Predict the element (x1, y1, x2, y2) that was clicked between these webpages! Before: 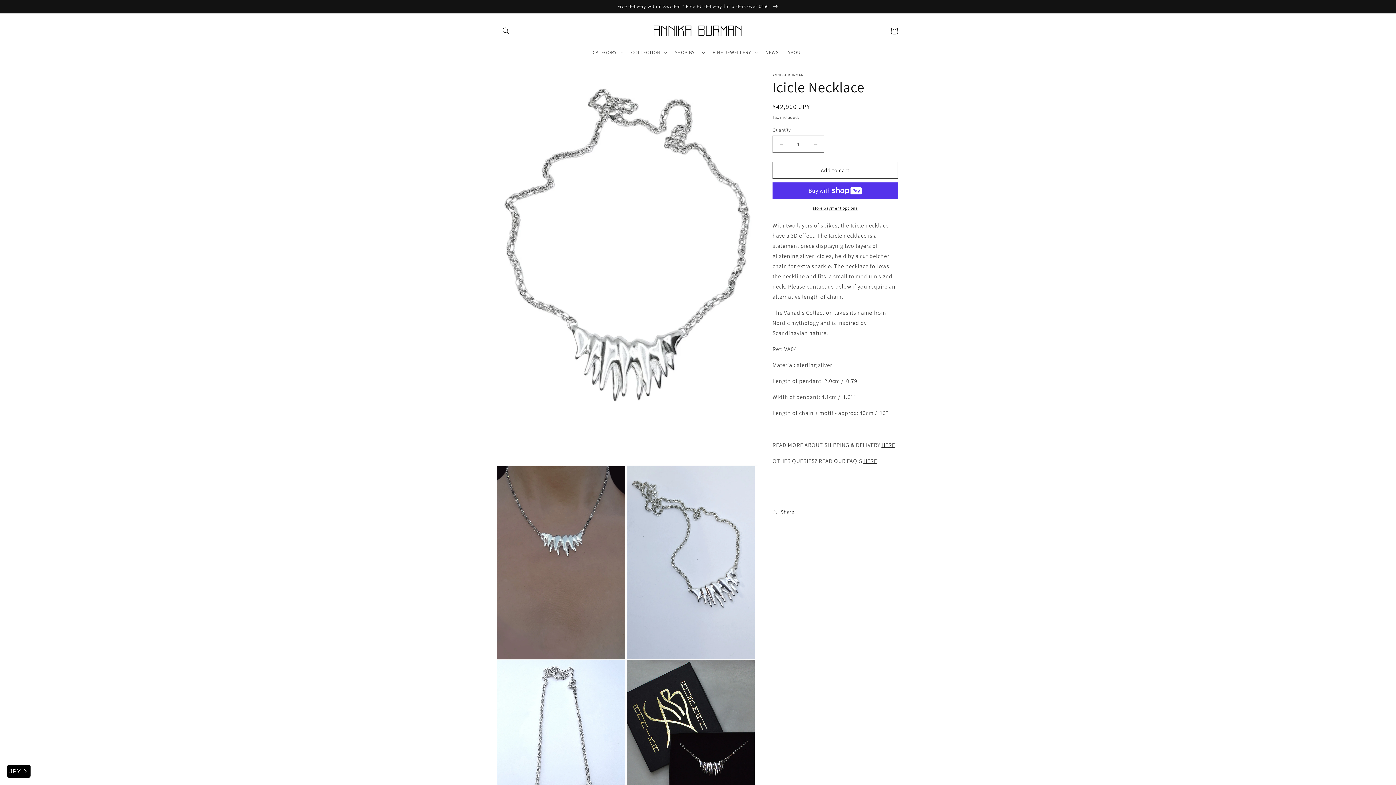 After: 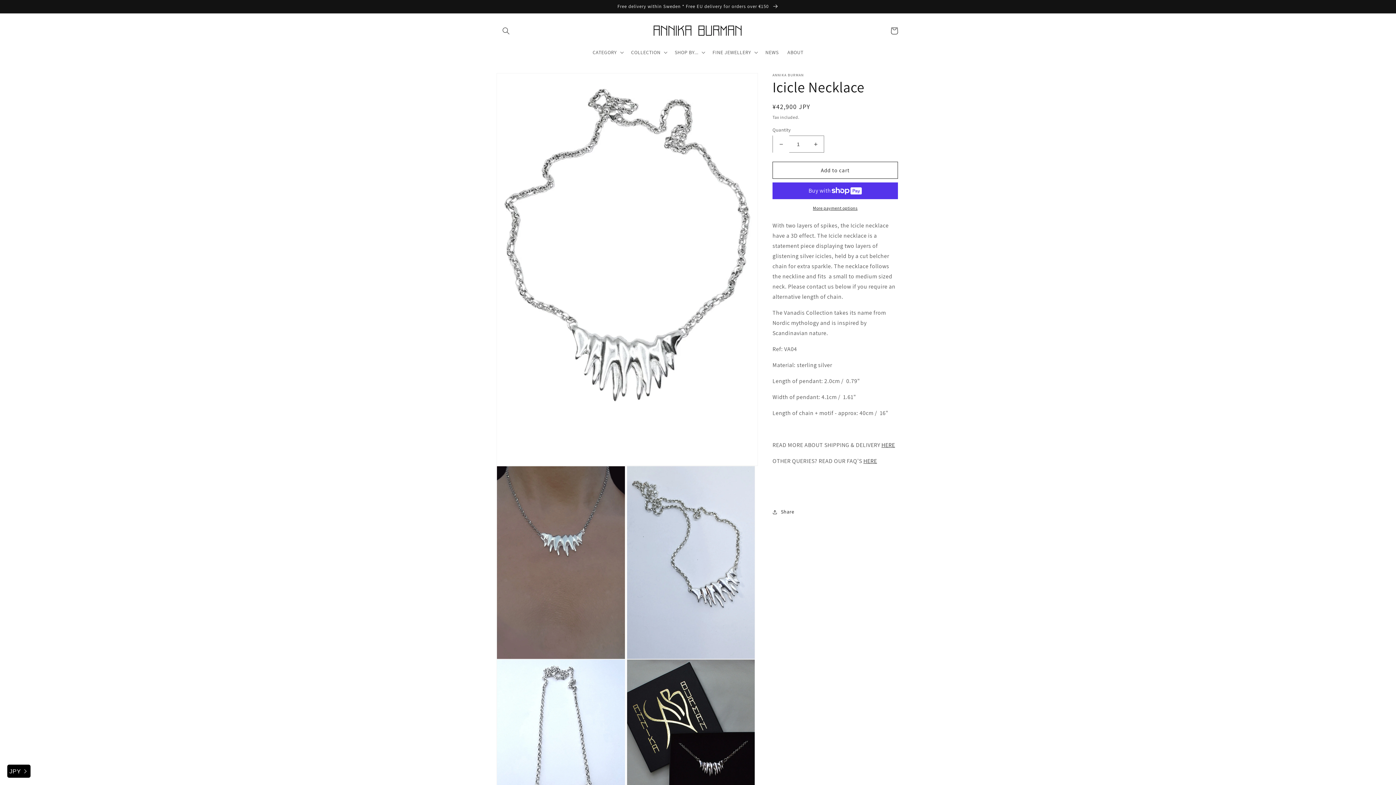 Action: label: Decrease quantity for Icicle Necklace bbox: (773, 135, 789, 152)